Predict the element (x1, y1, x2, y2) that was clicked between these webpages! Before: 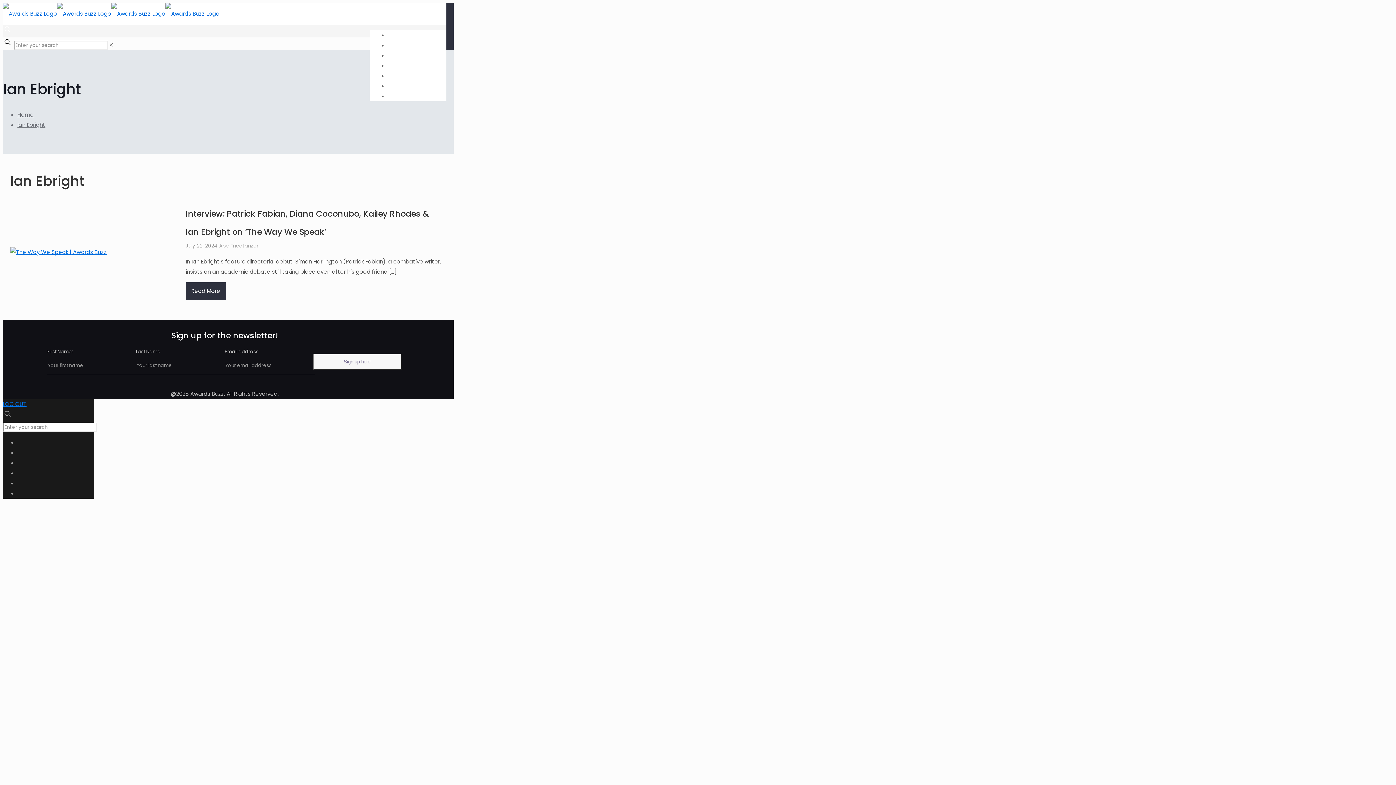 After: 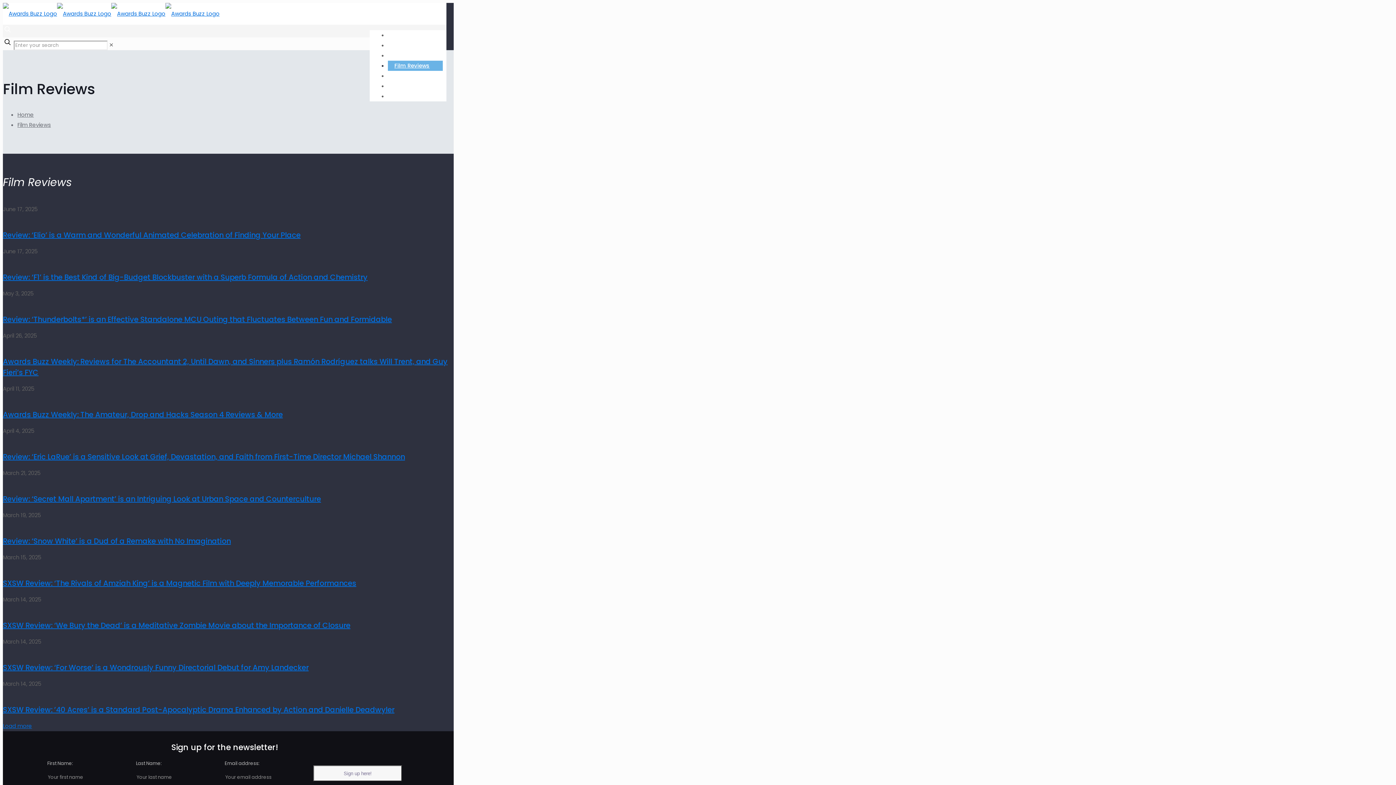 Action: bbox: (388, 56, 436, 74) label: Film Reviews